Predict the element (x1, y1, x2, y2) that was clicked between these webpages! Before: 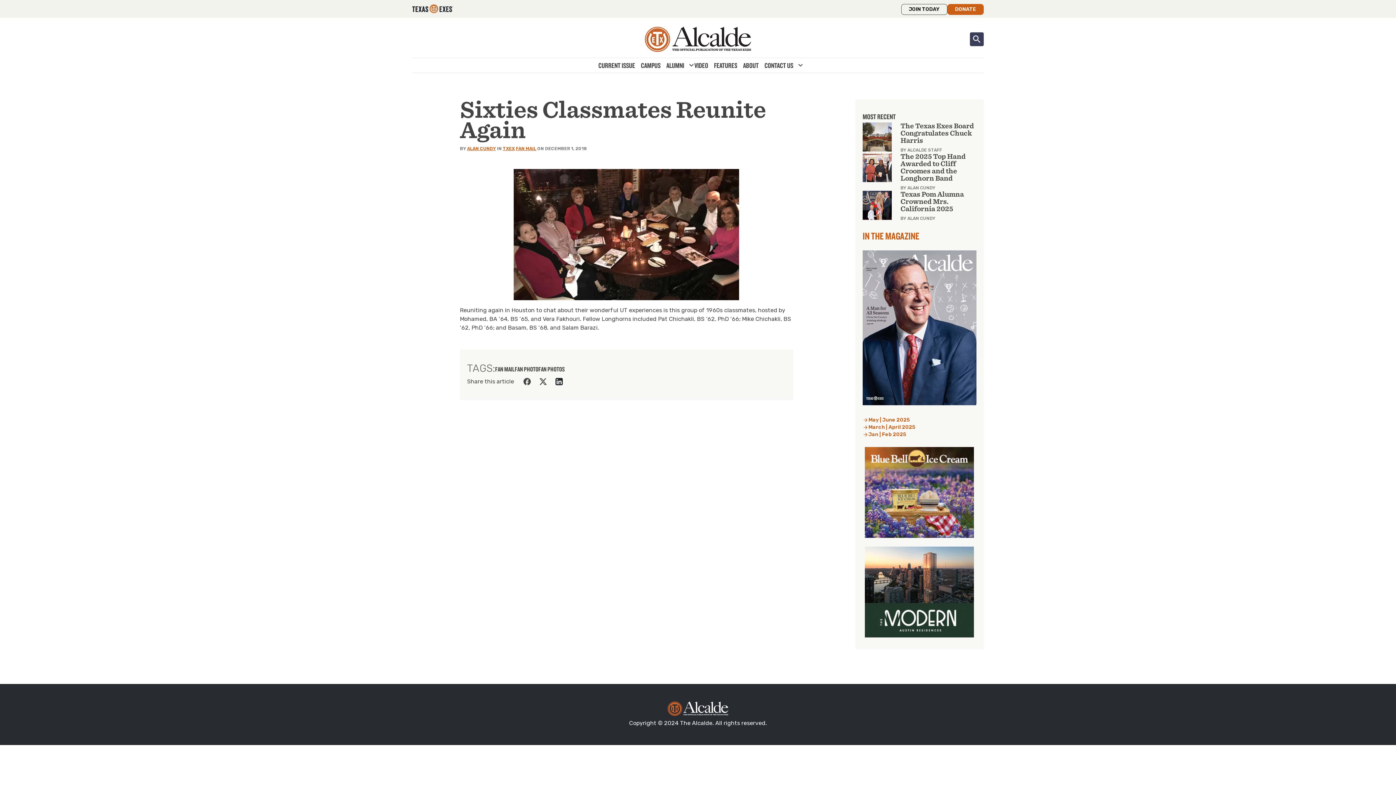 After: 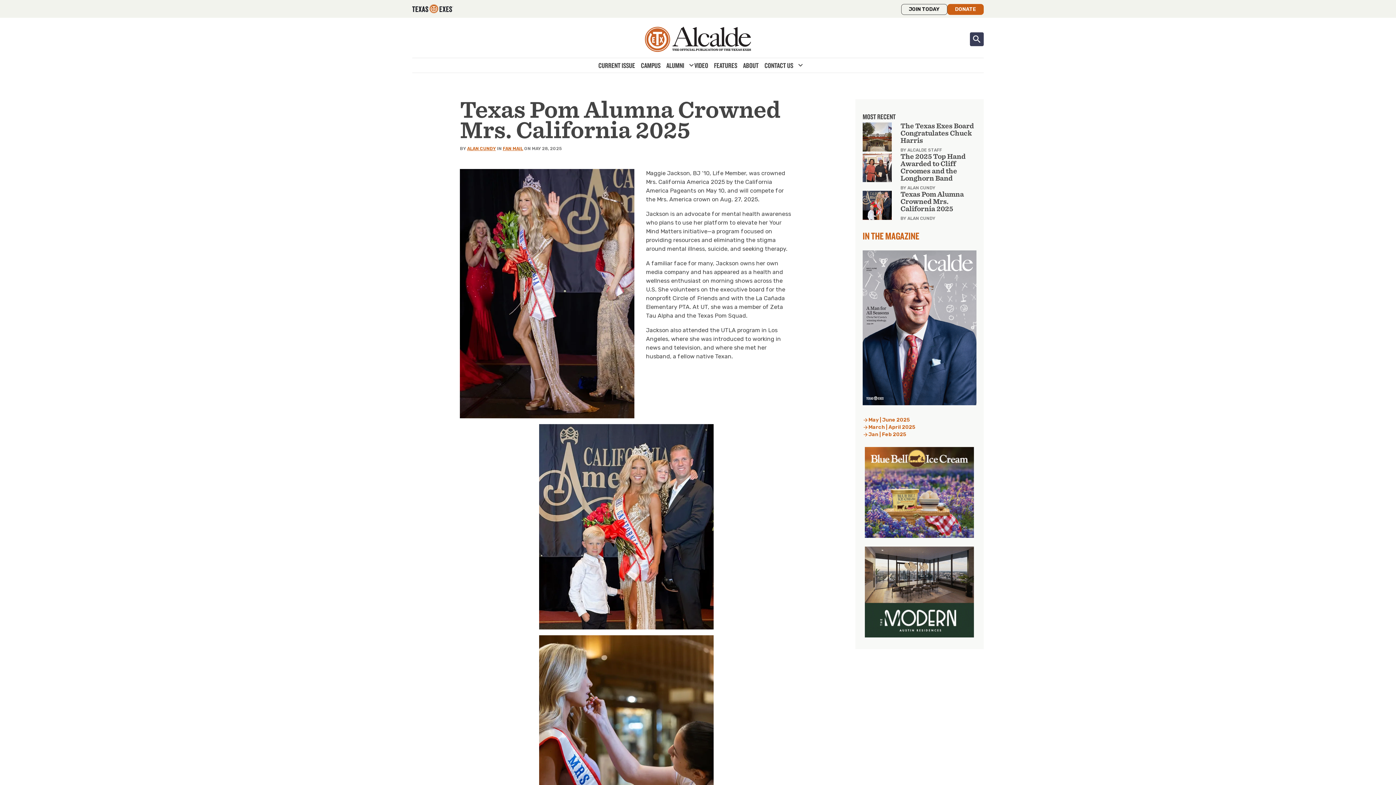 Action: label: Texas Pom Alumna Crowned Mrs. California 2025 bbox: (900, 190, 976, 212)